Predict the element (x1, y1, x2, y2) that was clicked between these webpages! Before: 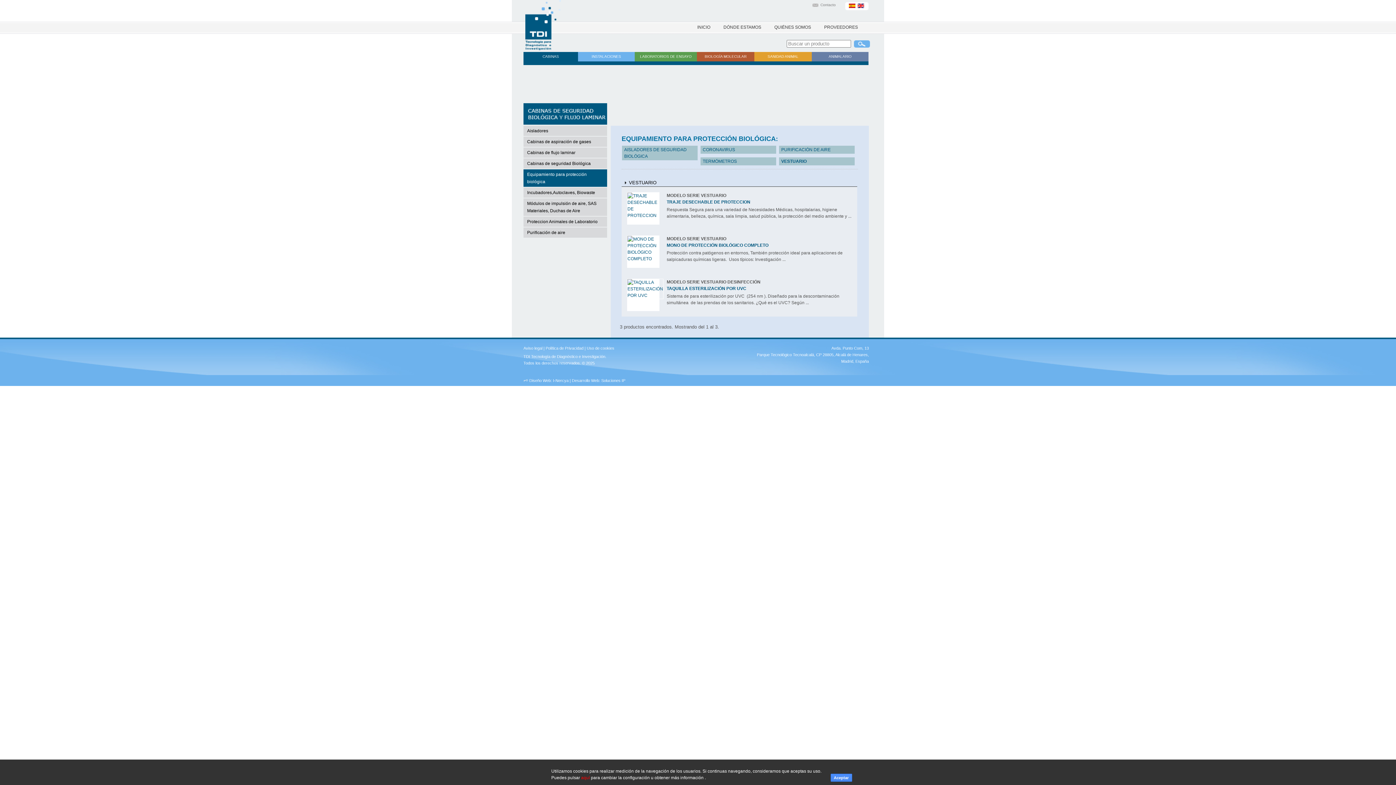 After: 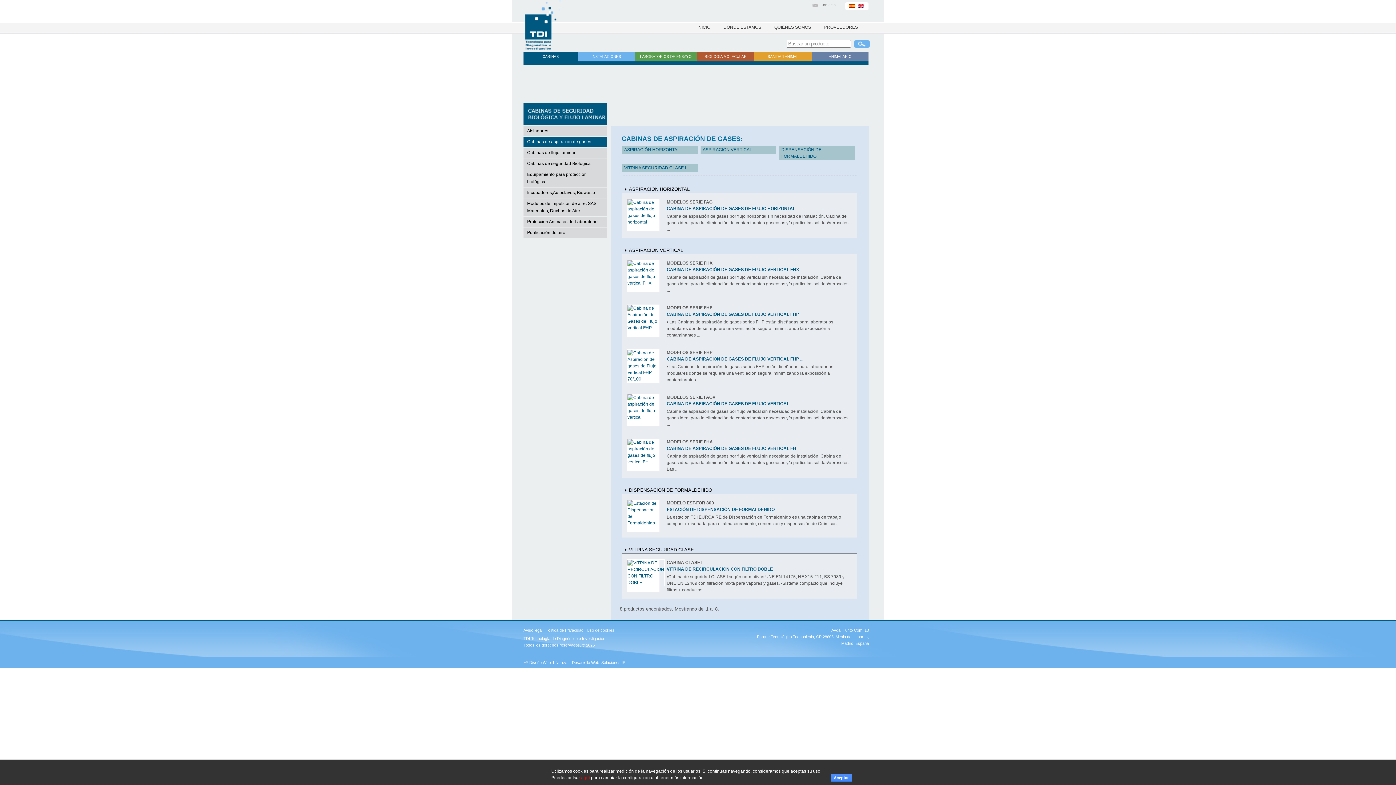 Action: bbox: (527, 139, 591, 144) label: Cabinas de aspiración de gases